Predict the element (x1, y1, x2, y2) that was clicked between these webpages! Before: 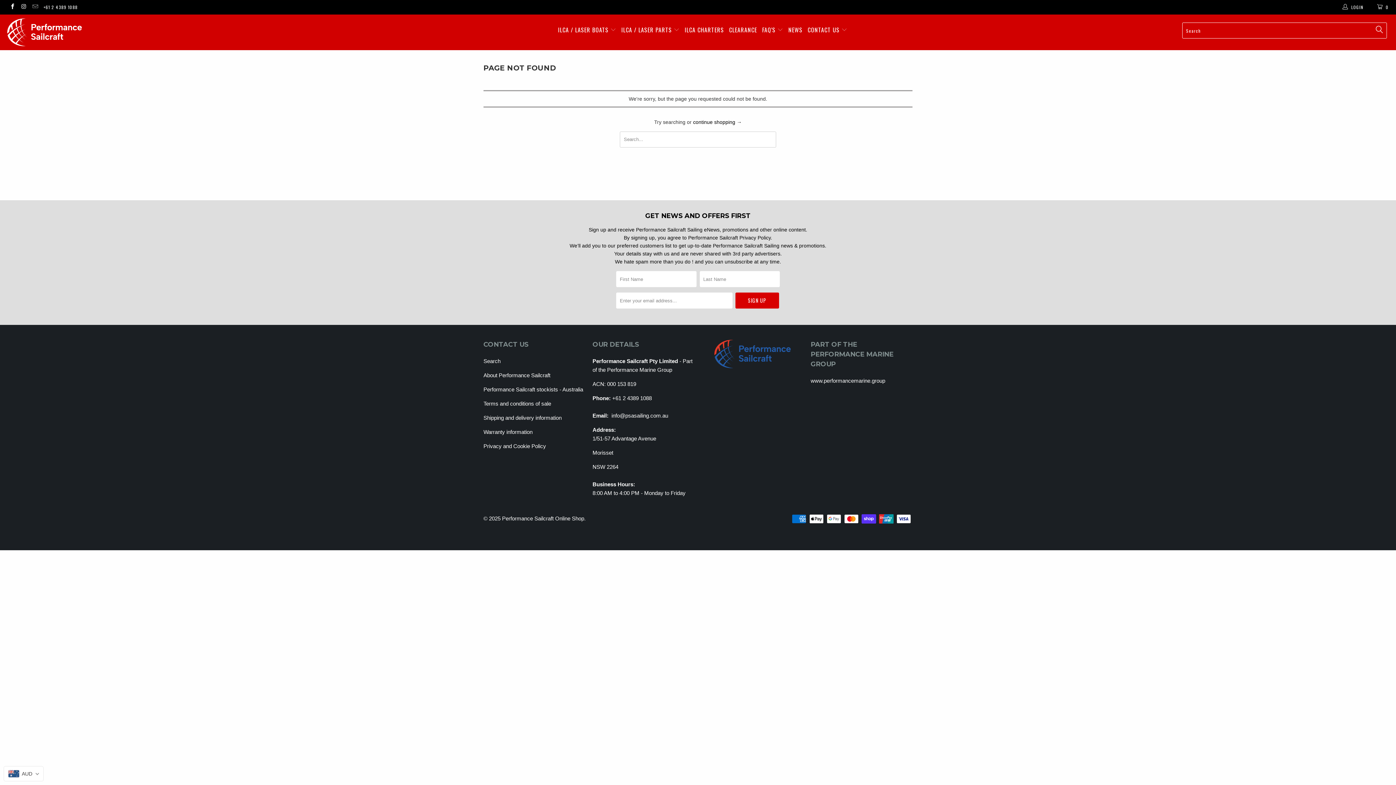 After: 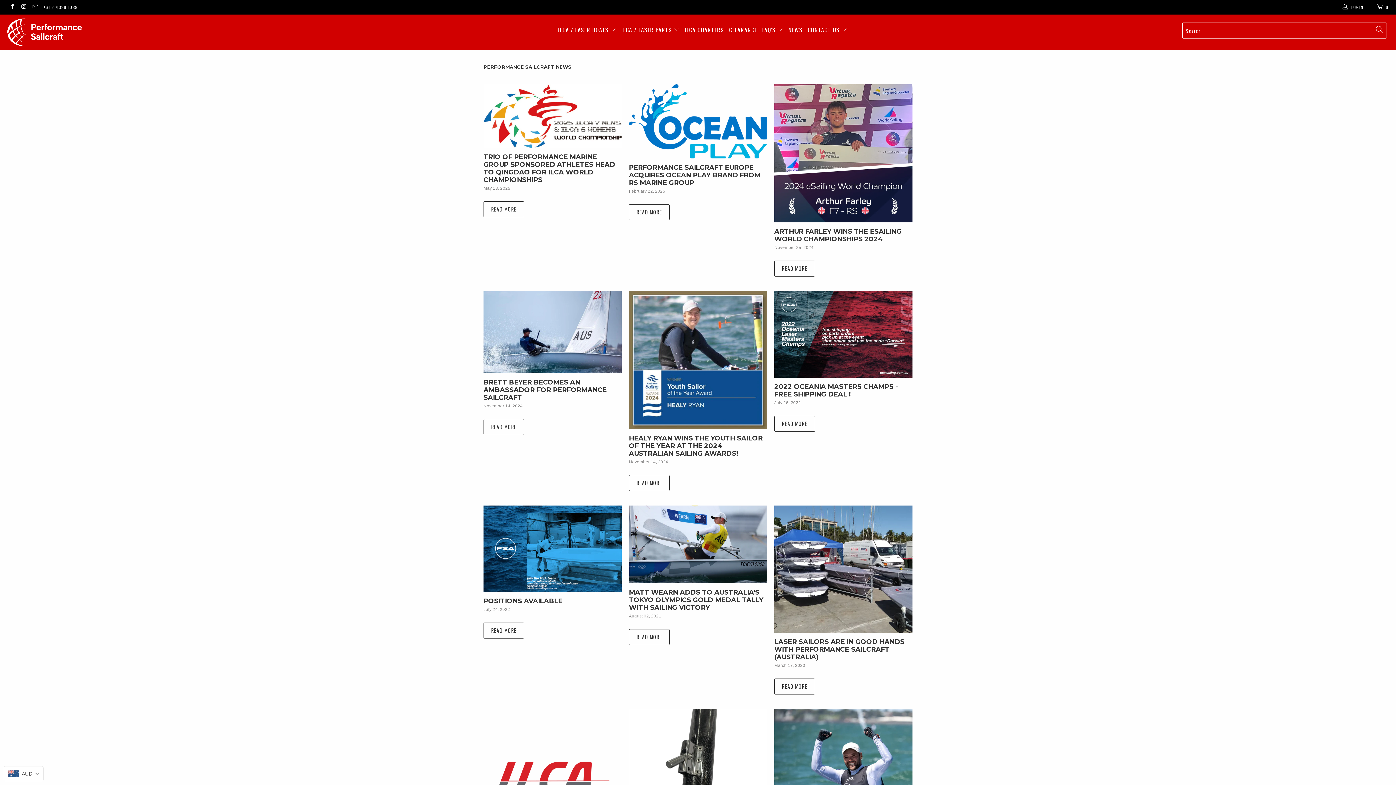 Action: bbox: (788, 21, 802, 38) label: NEWS